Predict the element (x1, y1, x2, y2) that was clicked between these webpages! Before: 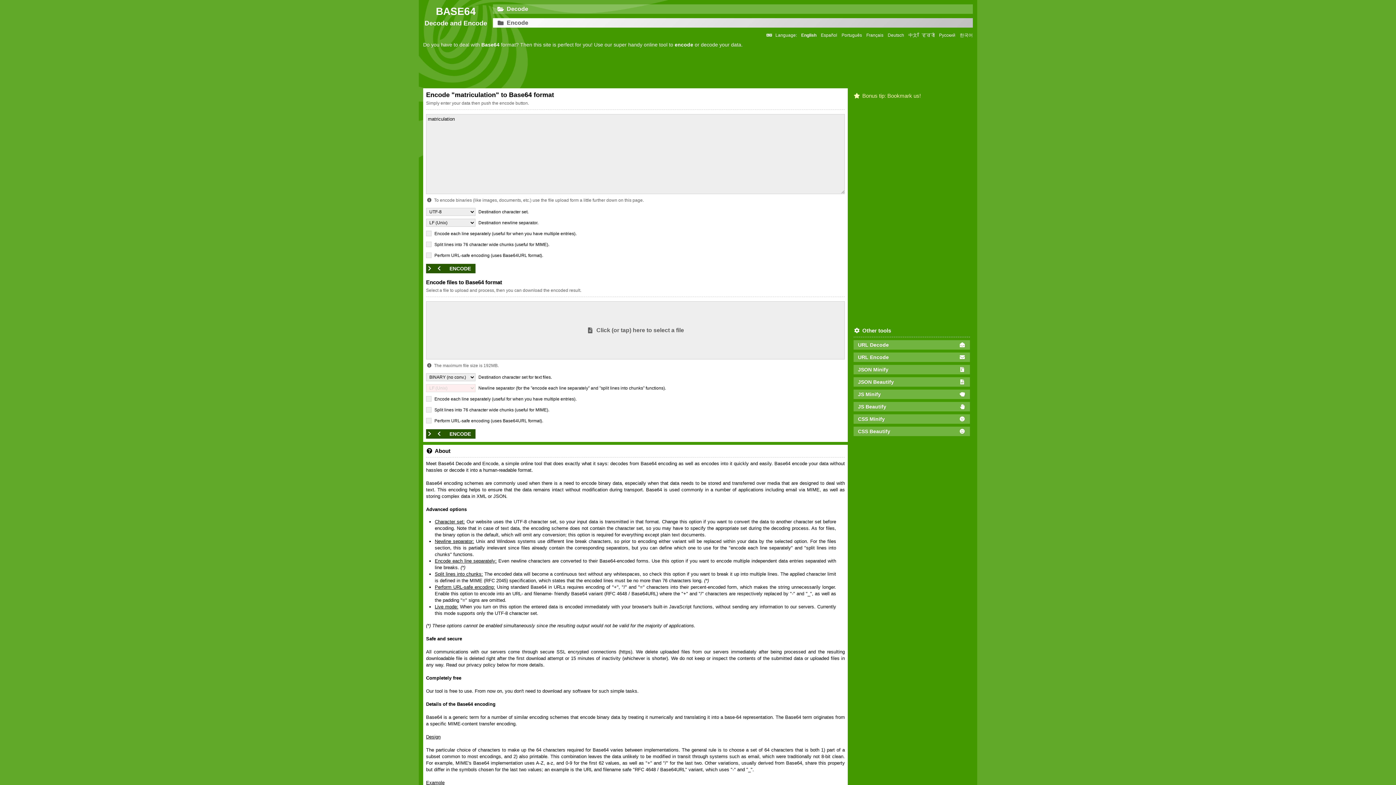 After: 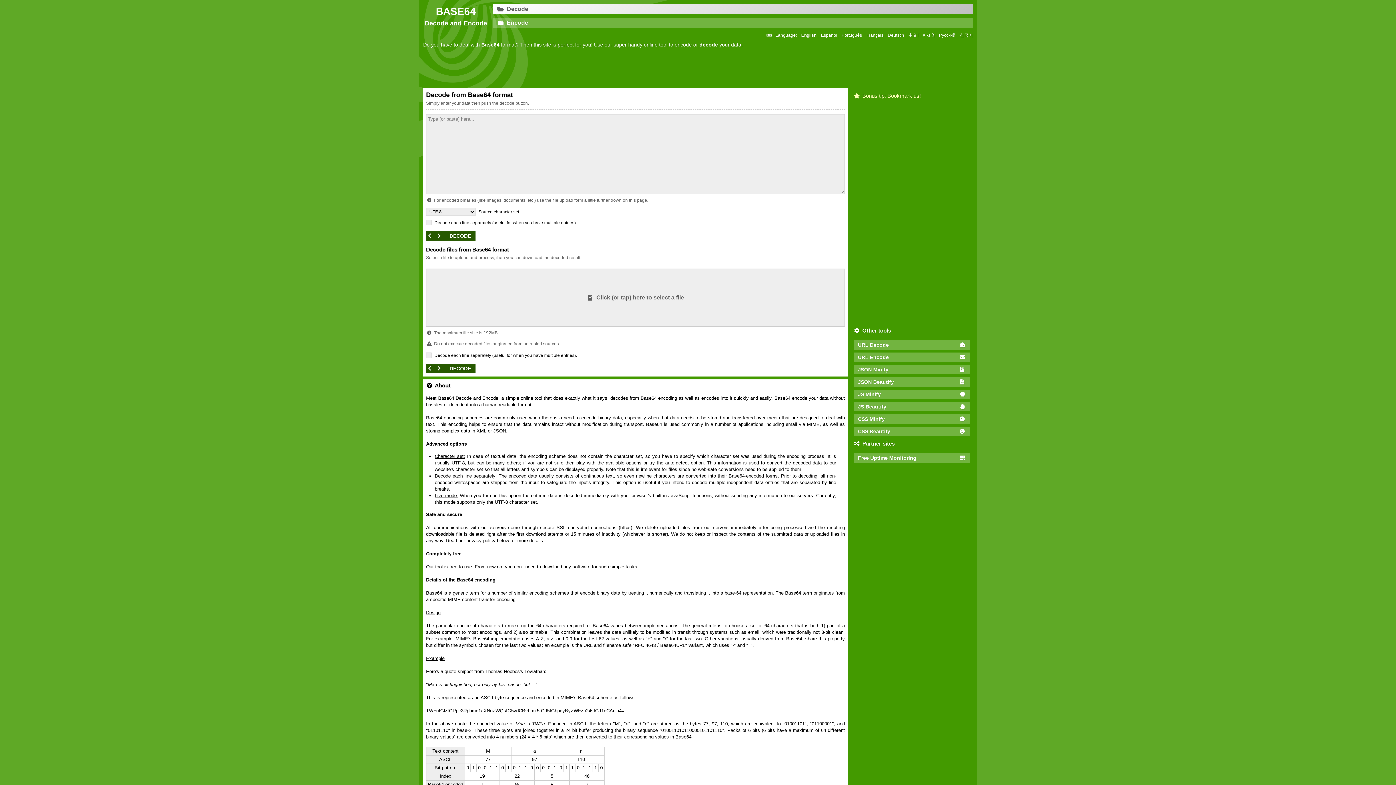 Action: label: Decode bbox: (493, 4, 973, 13)